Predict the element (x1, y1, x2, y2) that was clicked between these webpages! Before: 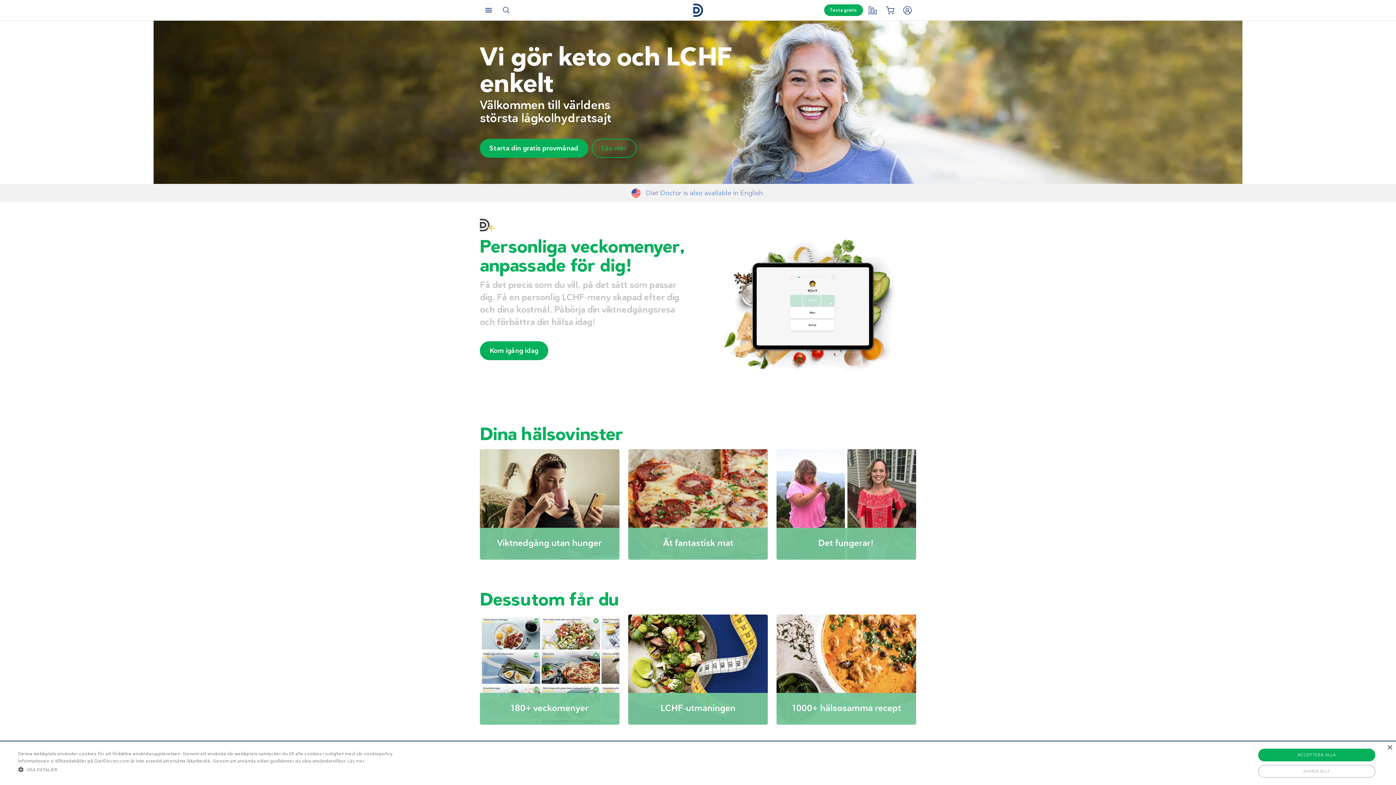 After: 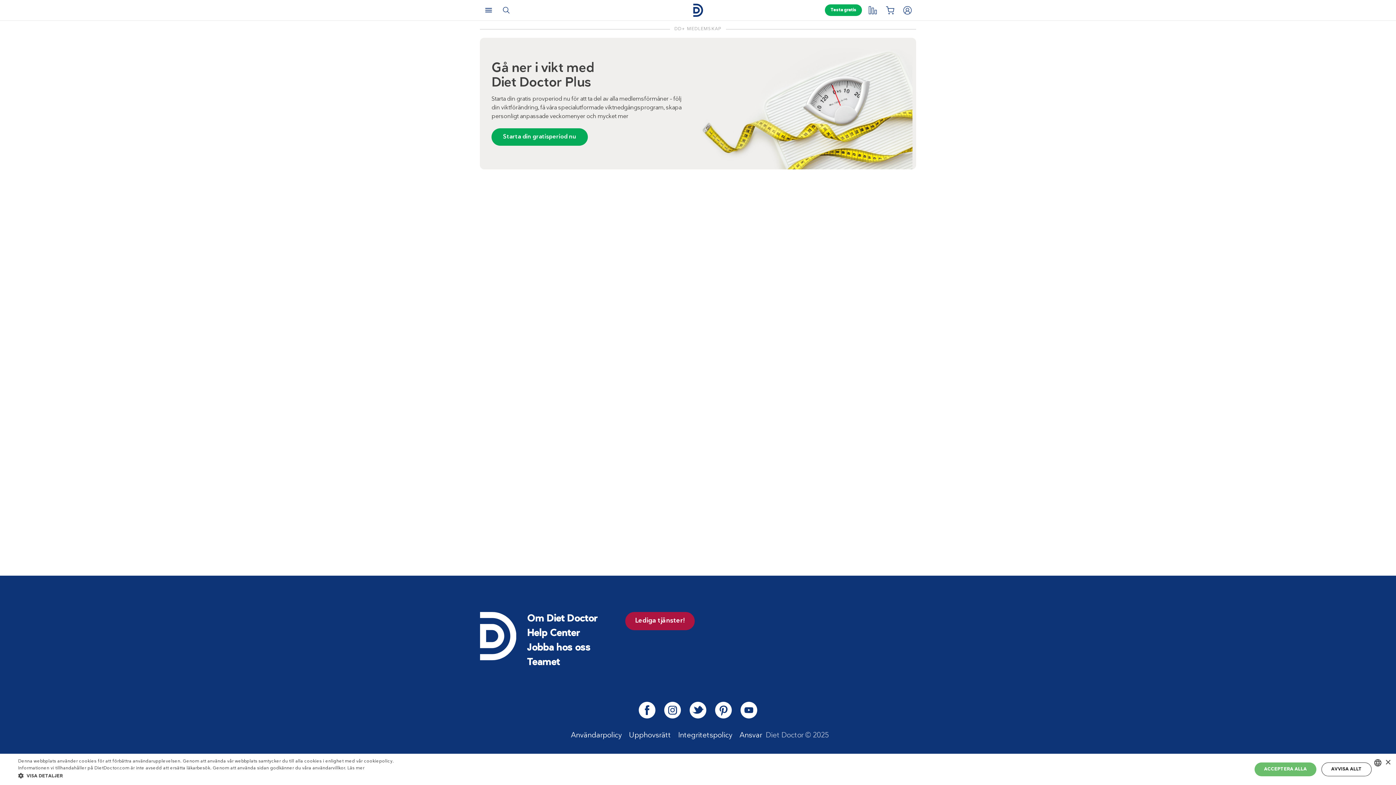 Action: bbox: (865, 2, 880, 17) label: My tracking